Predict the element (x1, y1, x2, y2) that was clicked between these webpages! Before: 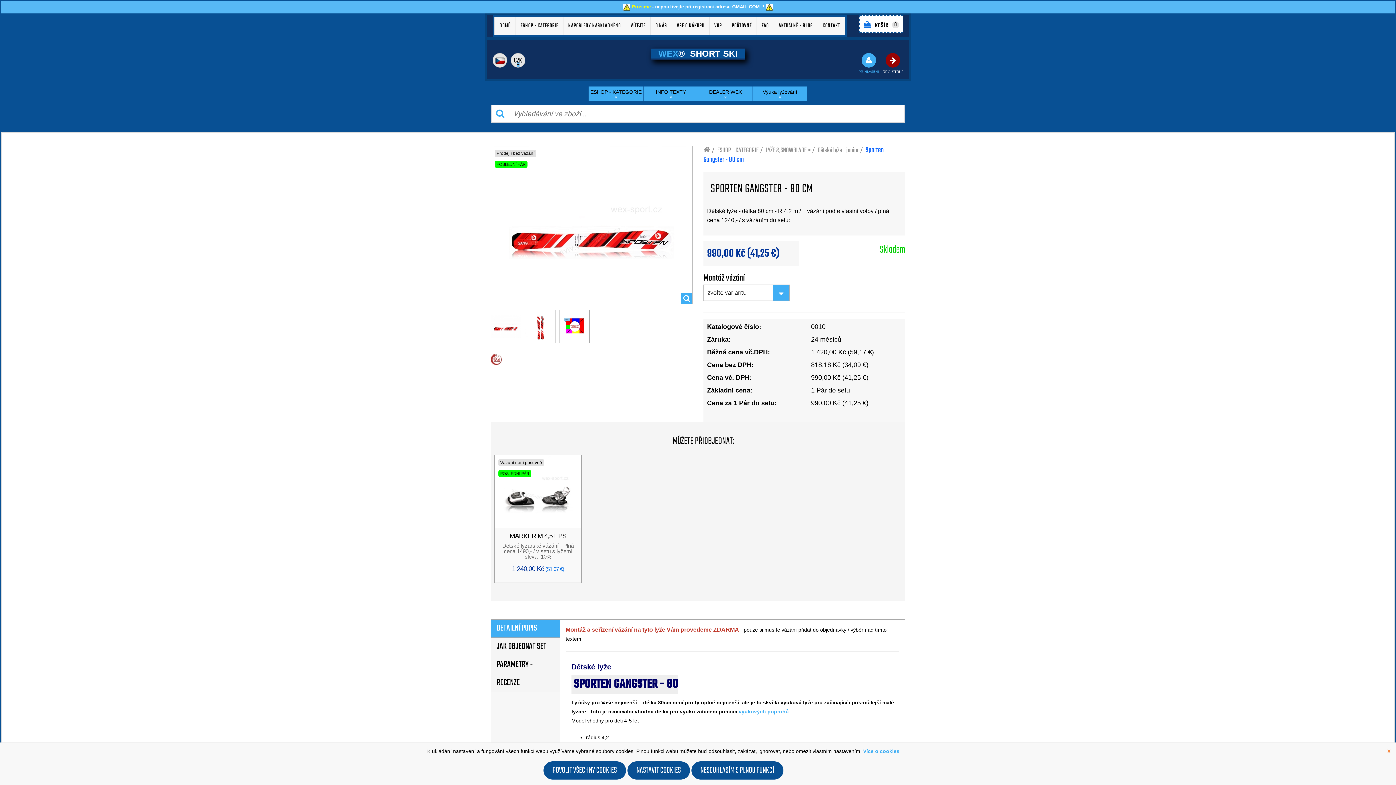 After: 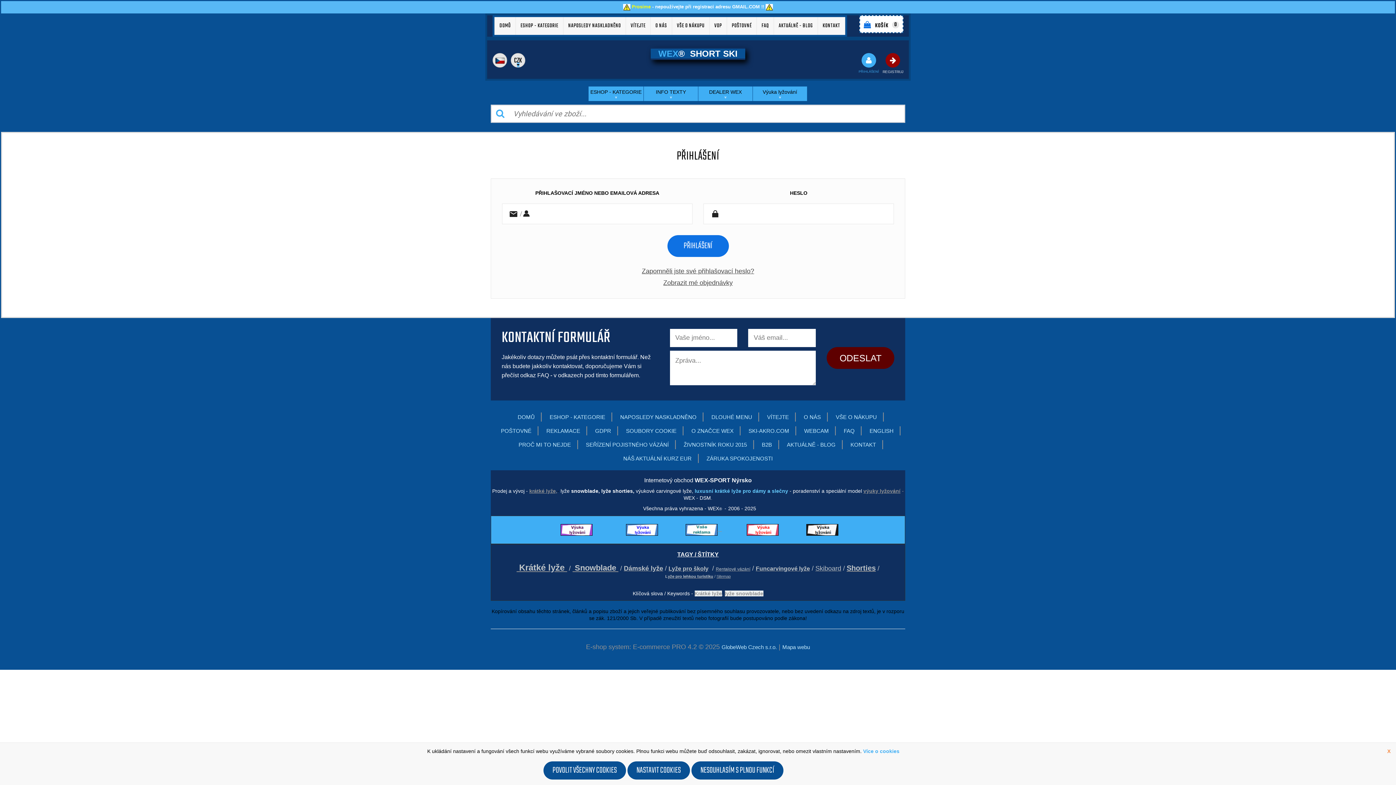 Action: label: PŘIHLÁŠENÍ bbox: (858, 52, 879, 73)